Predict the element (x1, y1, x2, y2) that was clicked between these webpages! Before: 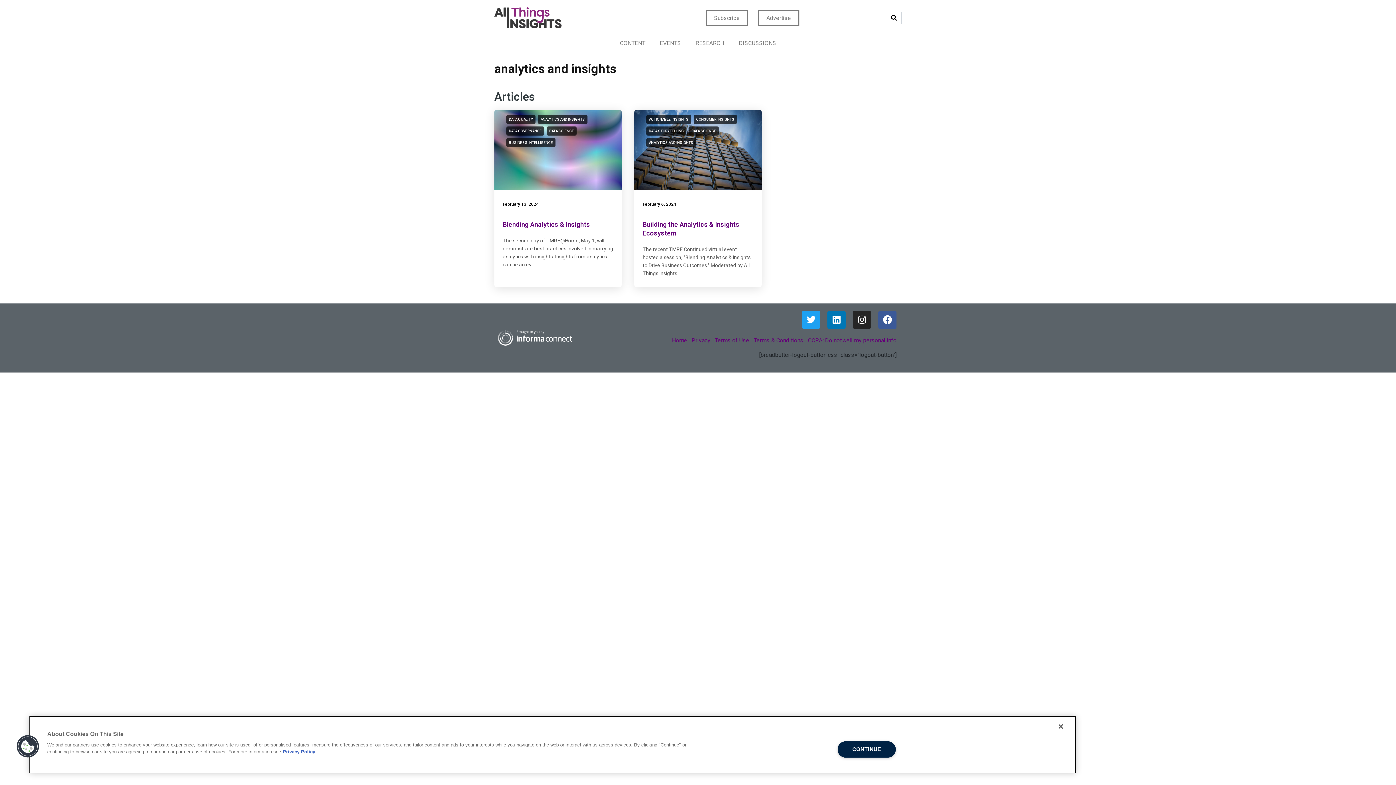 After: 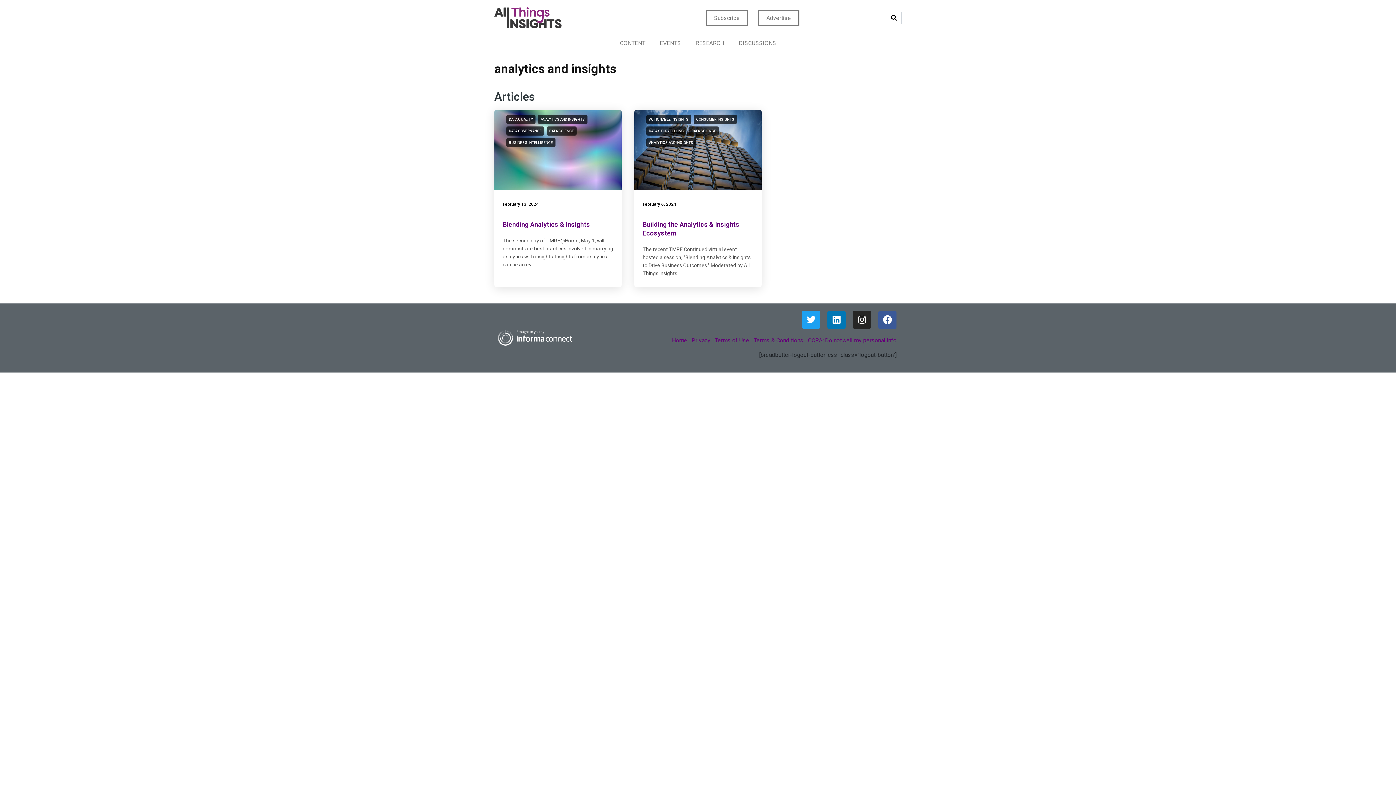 Action: label: Close bbox: (1053, 718, 1069, 734)